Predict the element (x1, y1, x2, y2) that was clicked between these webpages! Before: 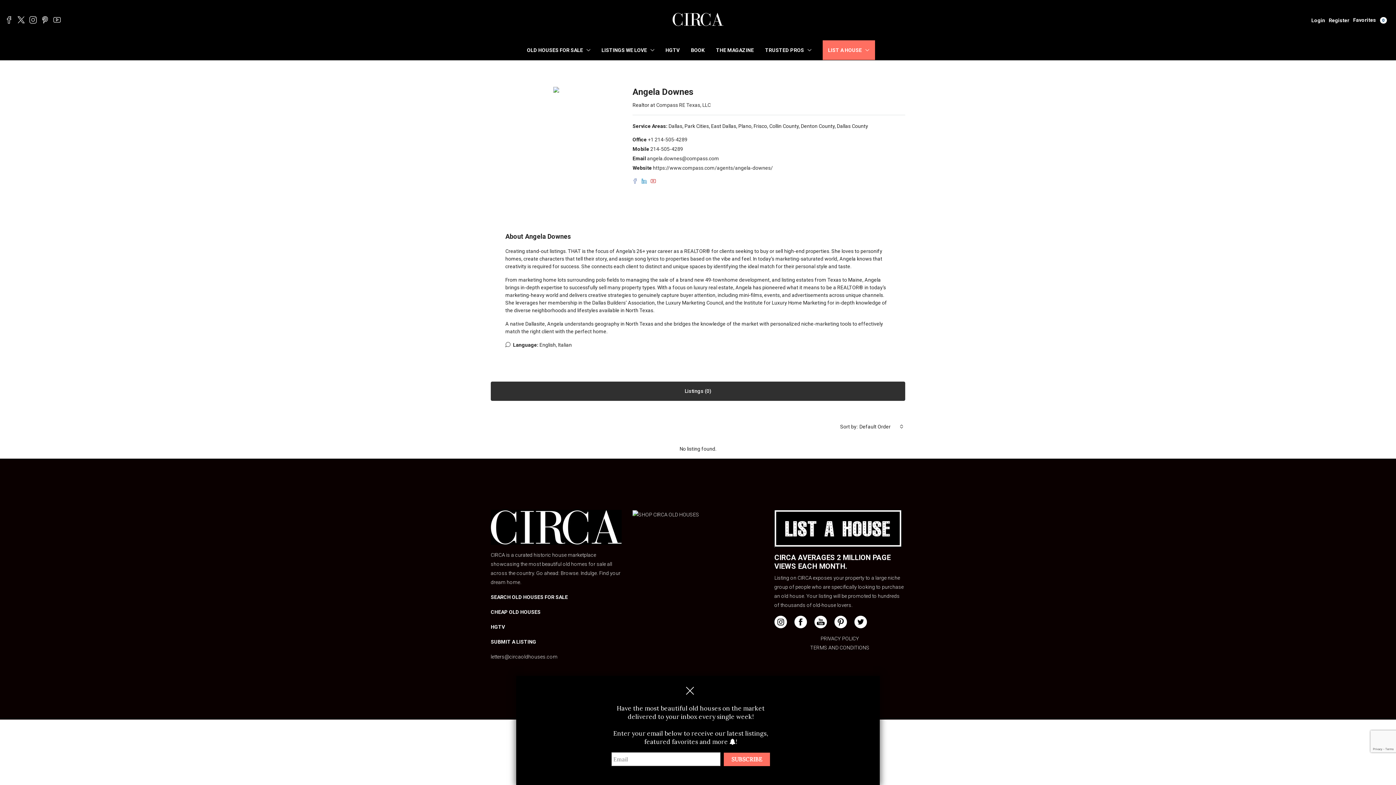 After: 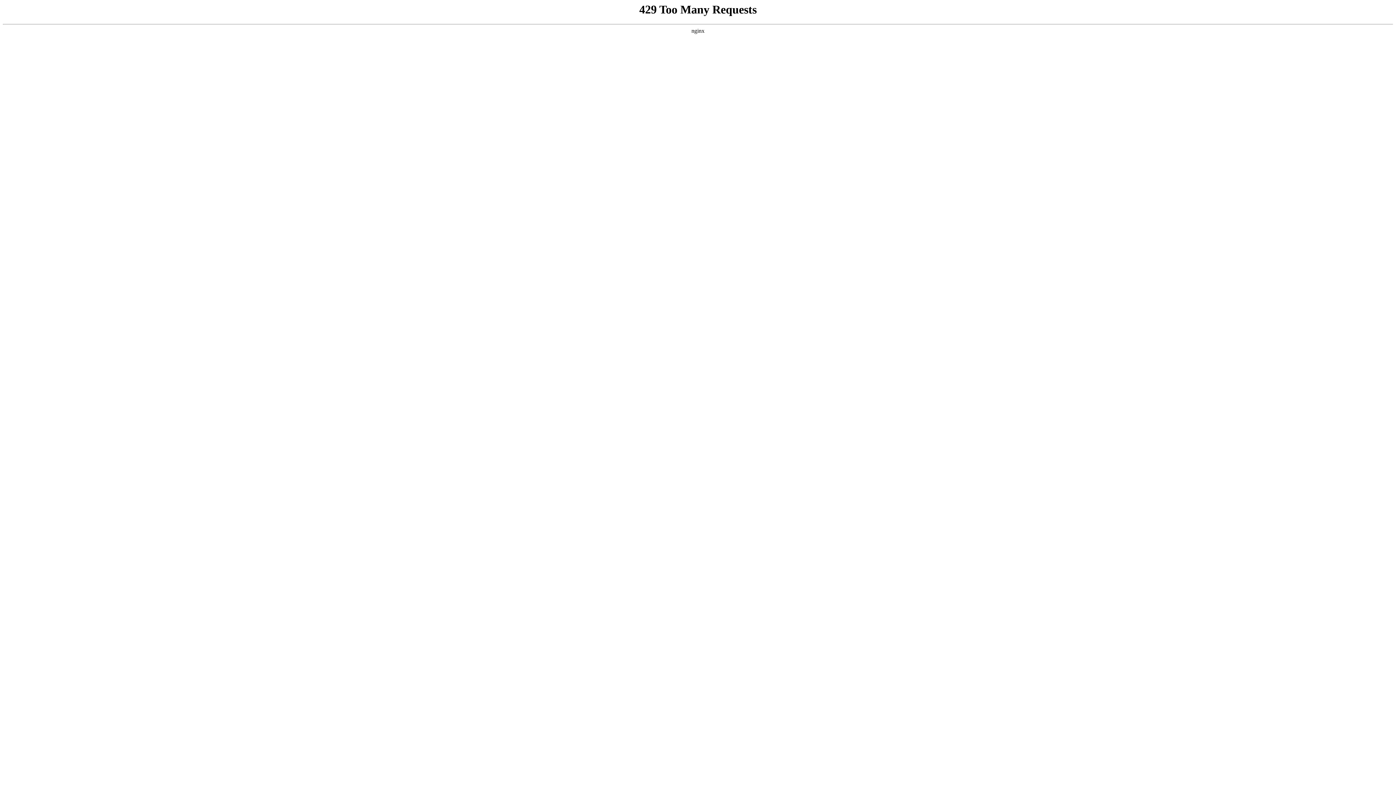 Action: label: TRUSTED PROS bbox: (759, 40, 816, 60)